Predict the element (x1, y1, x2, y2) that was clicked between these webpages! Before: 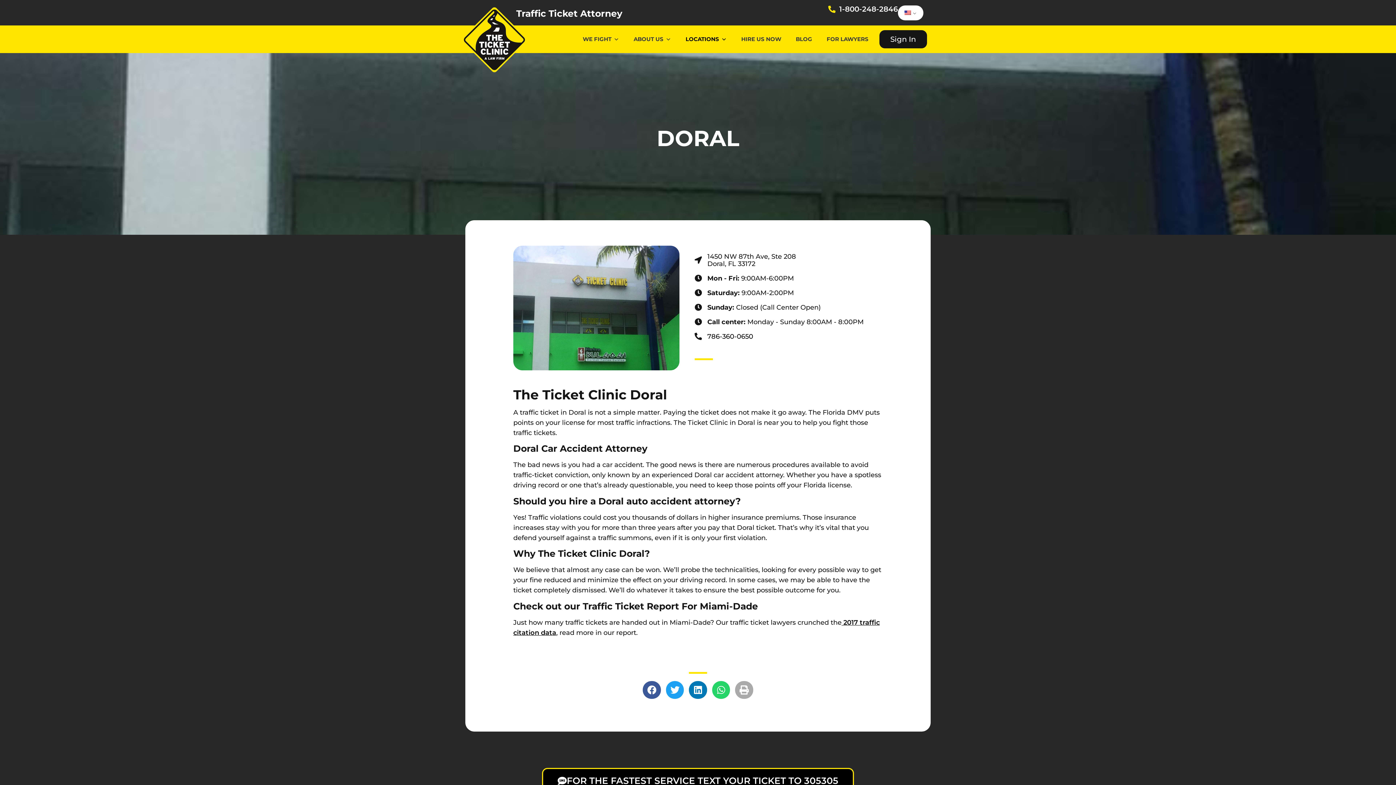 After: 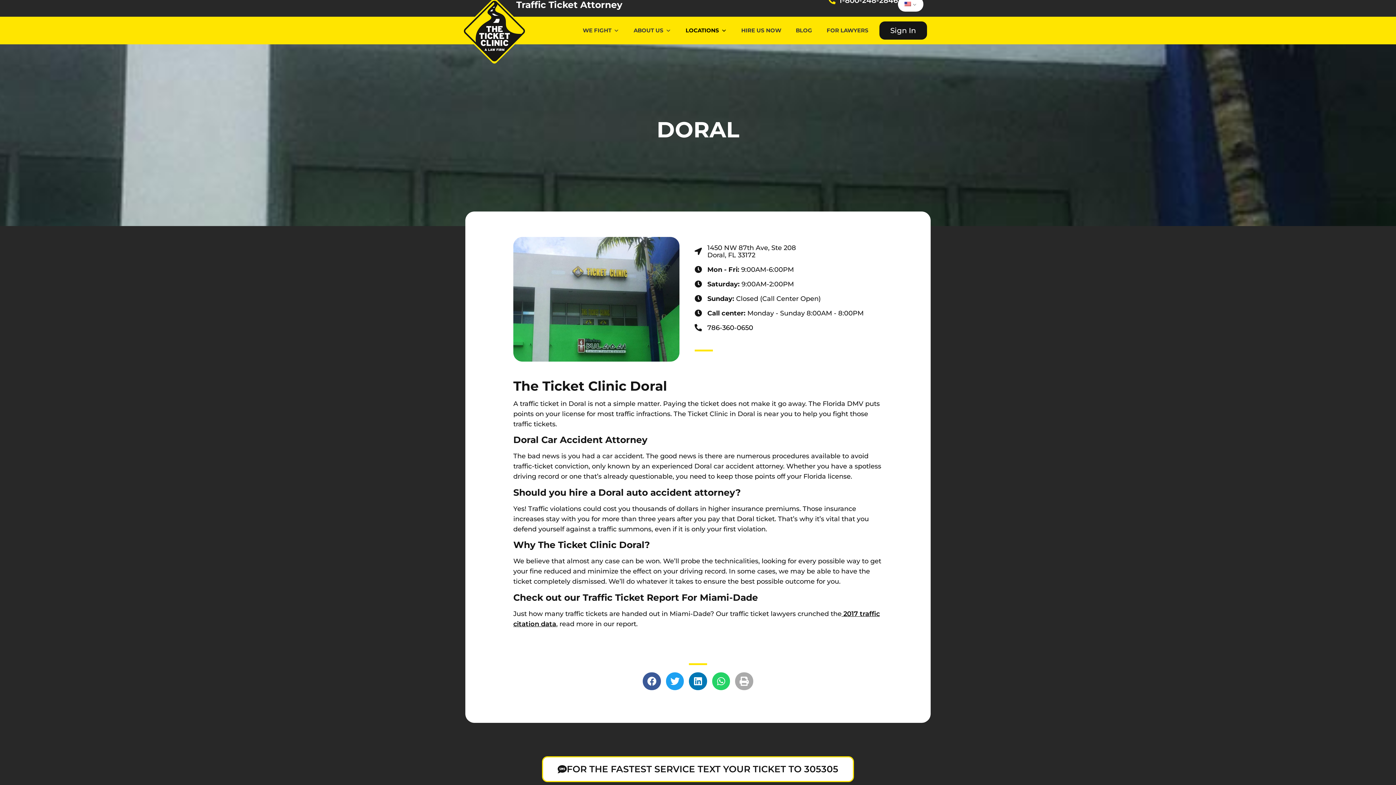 Action: label: FOR THE FASTEST SERVICE TEXT YOUR TICKET TO 305305 bbox: (542, 768, 854, 794)